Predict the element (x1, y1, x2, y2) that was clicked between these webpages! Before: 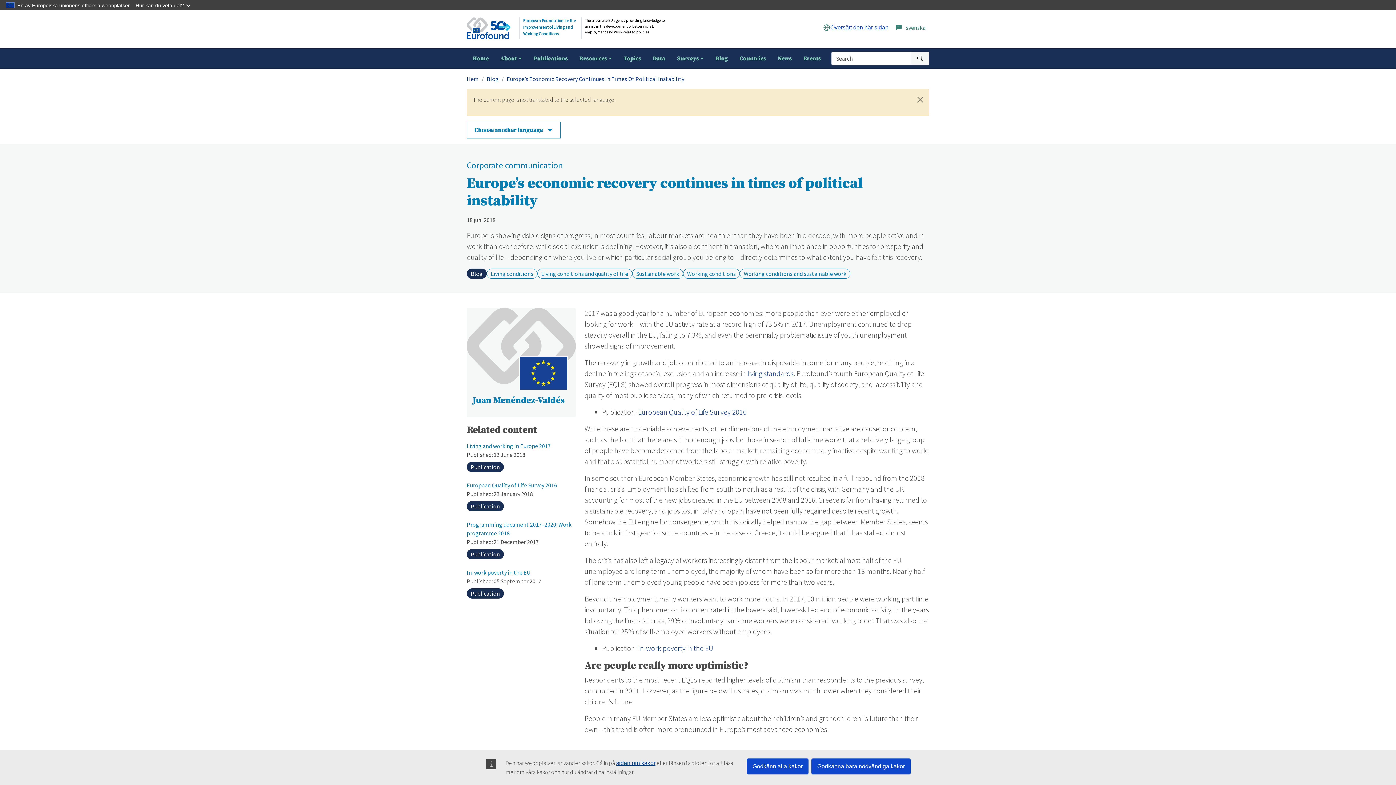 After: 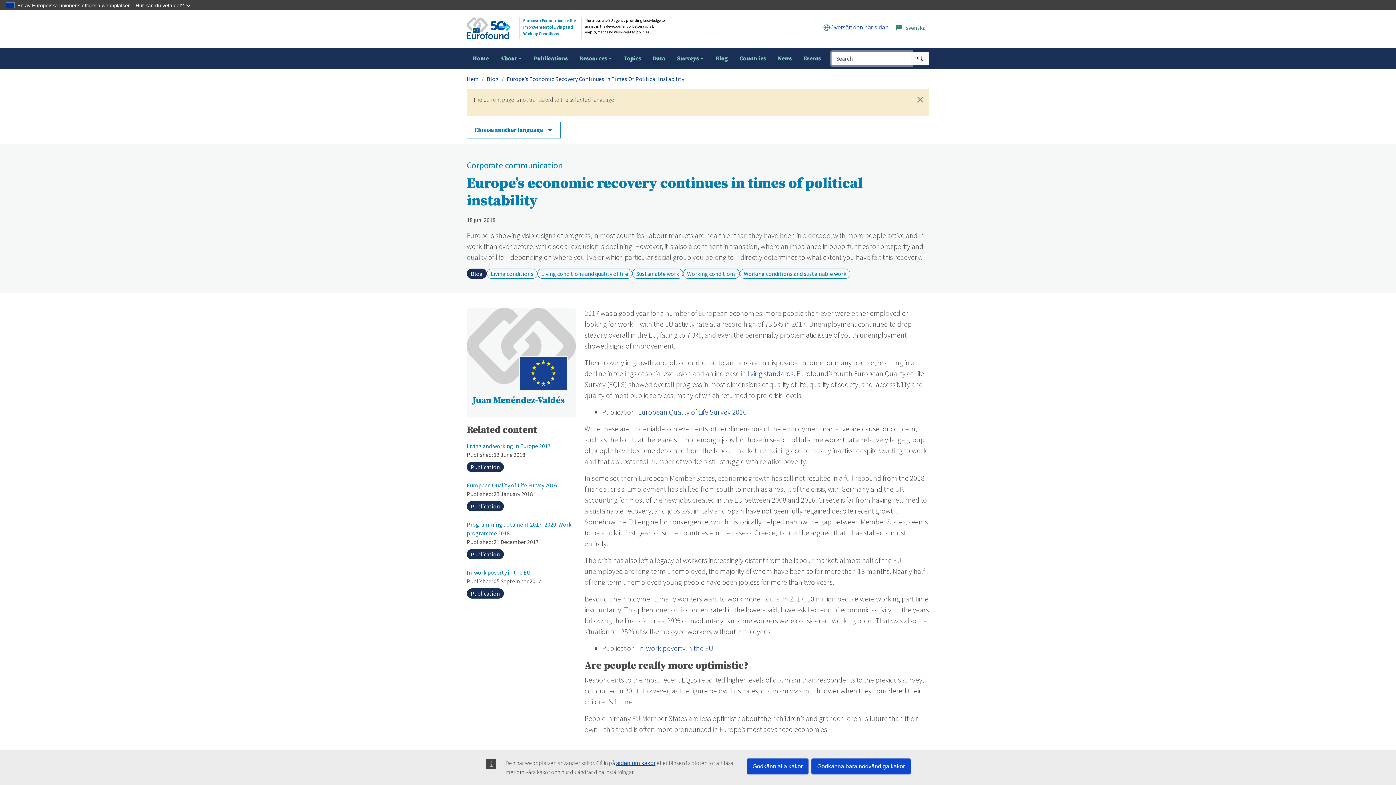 Action: bbox: (911, 51, 929, 65)